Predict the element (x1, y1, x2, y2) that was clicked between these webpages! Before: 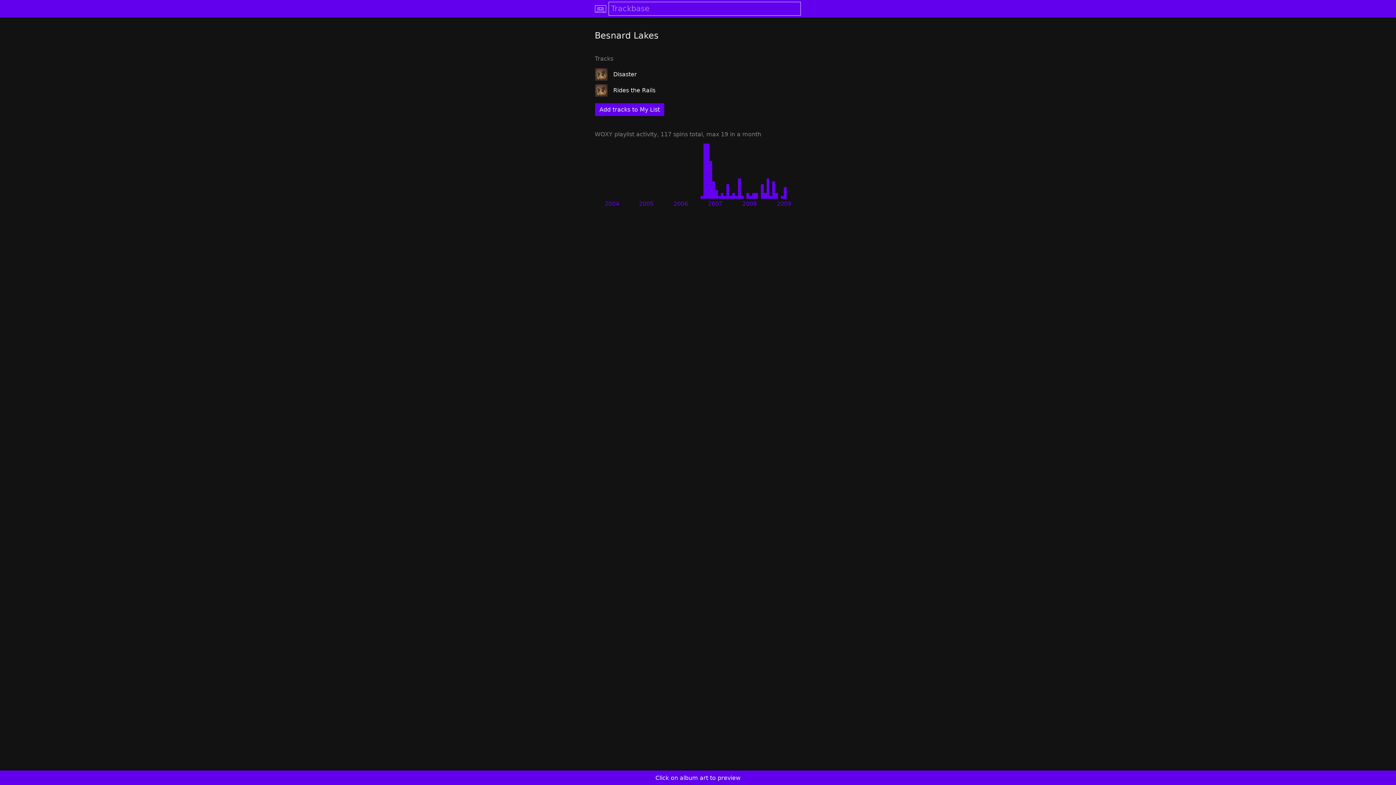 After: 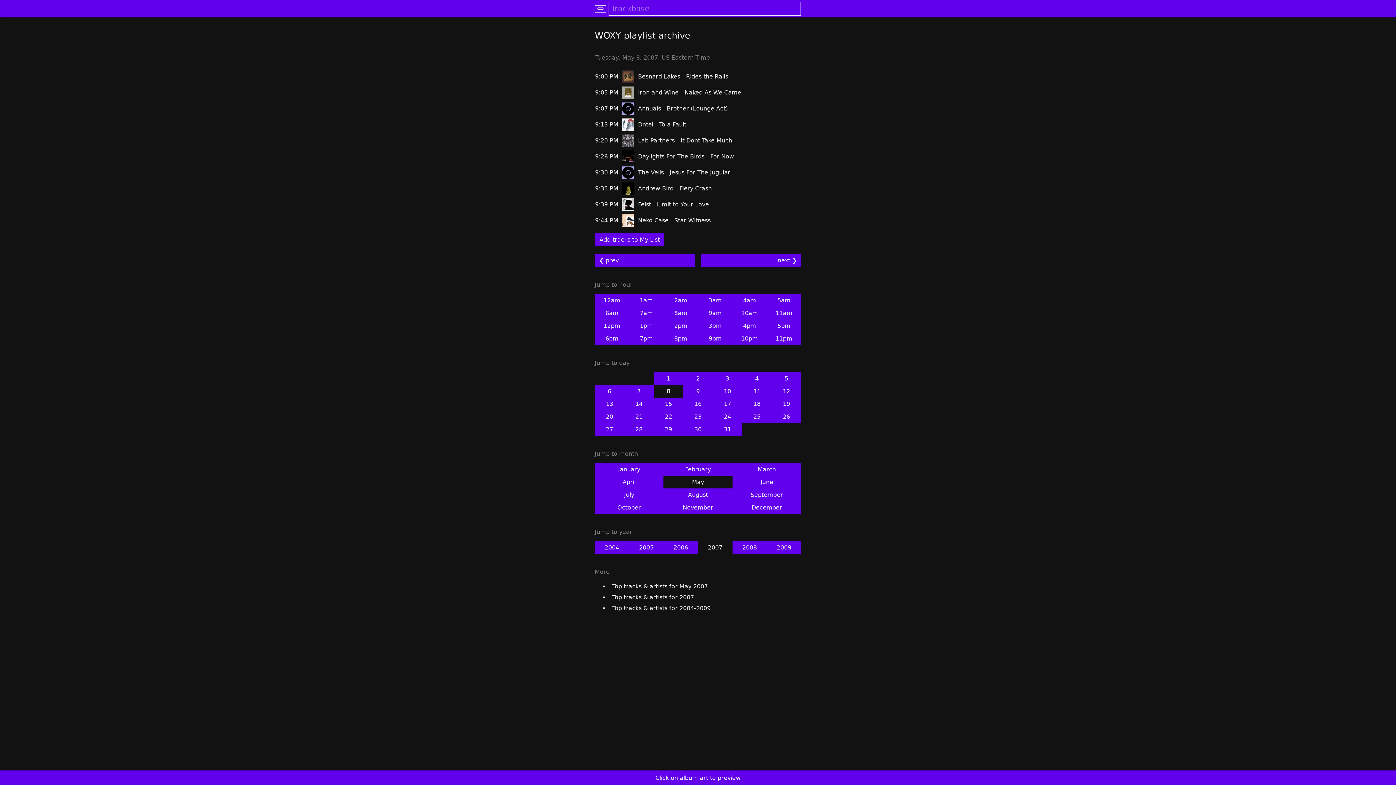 Action: bbox: (709, 169, 712, 172)